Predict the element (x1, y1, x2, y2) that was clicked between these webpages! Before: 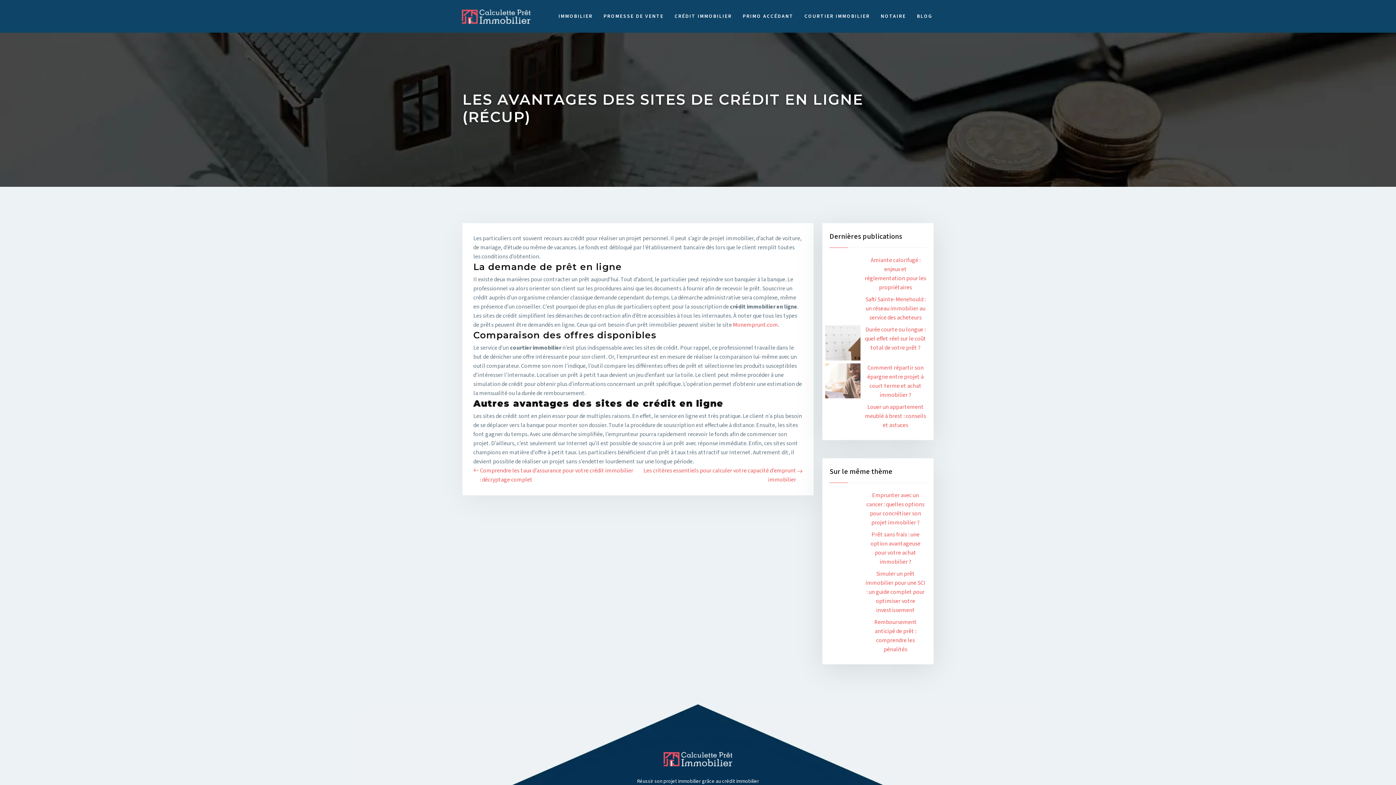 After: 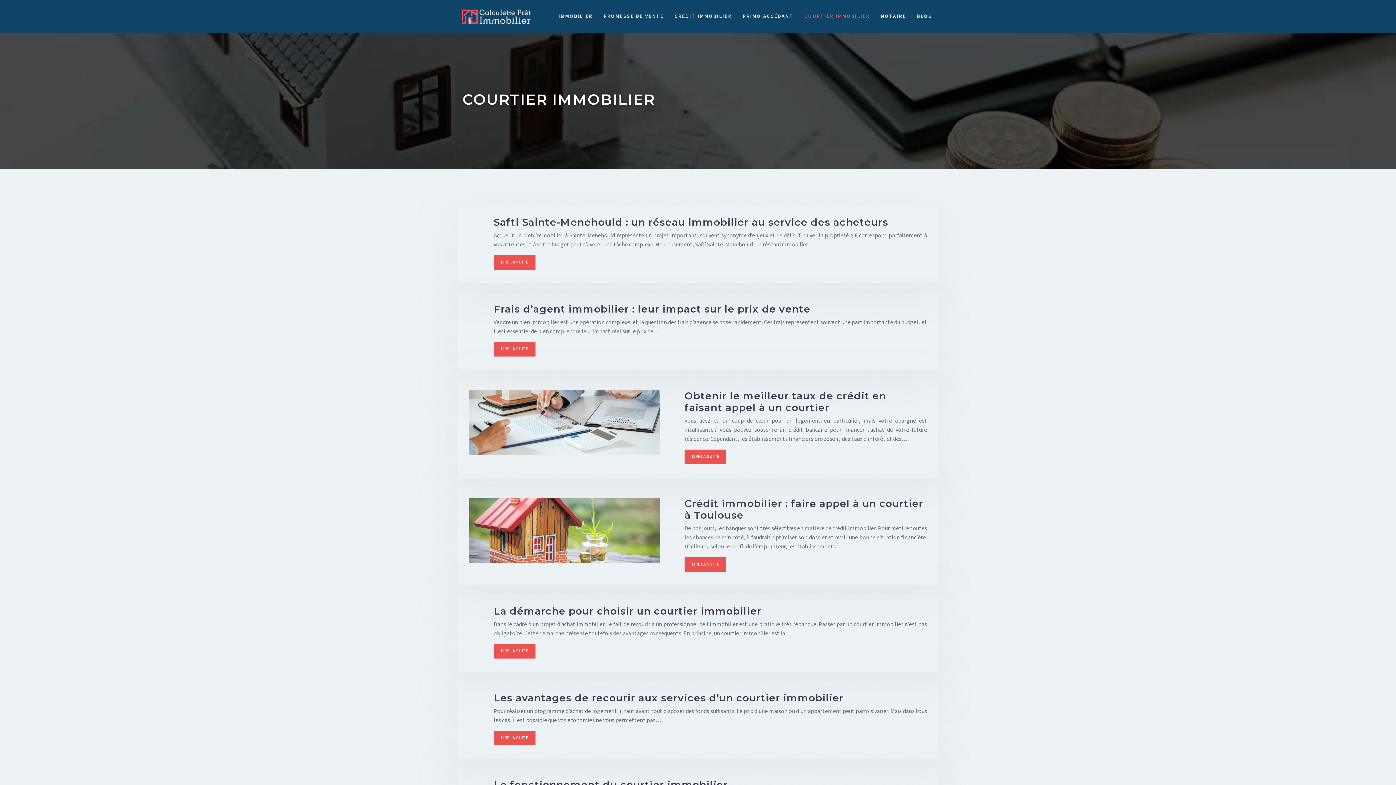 Action: label: COURTIER IMMOBILIER bbox: (799, 3, 875, 29)